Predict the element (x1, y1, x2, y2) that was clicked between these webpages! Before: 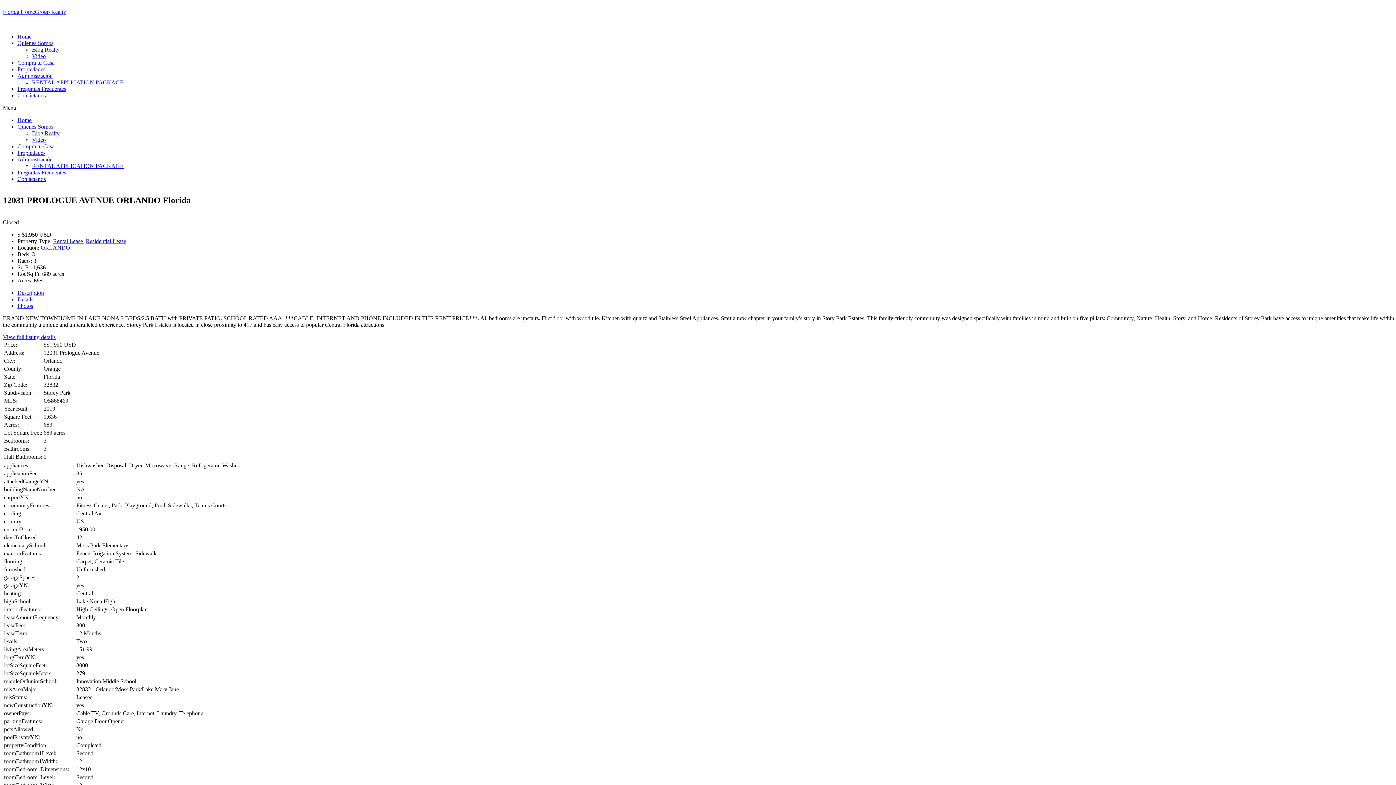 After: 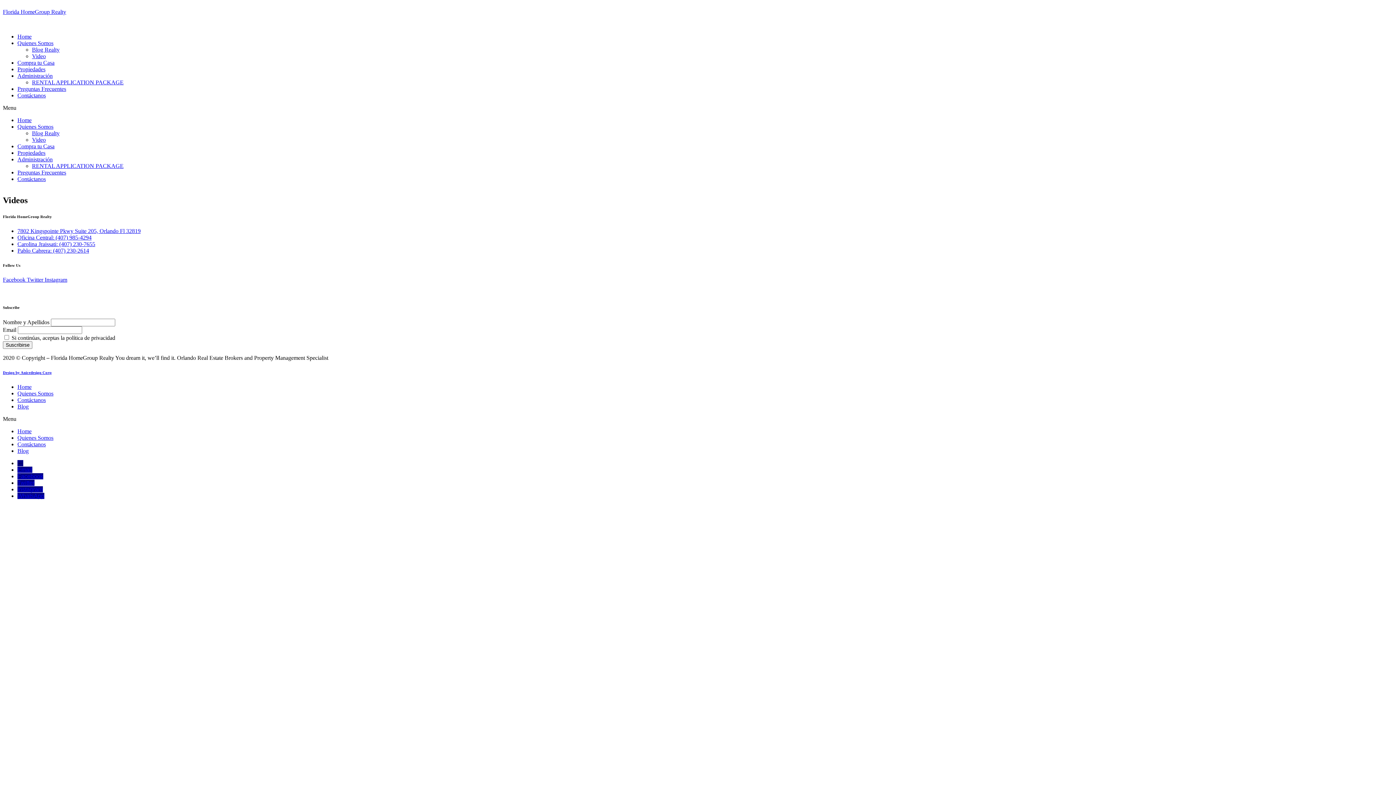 Action: label: Video bbox: (32, 136, 45, 142)